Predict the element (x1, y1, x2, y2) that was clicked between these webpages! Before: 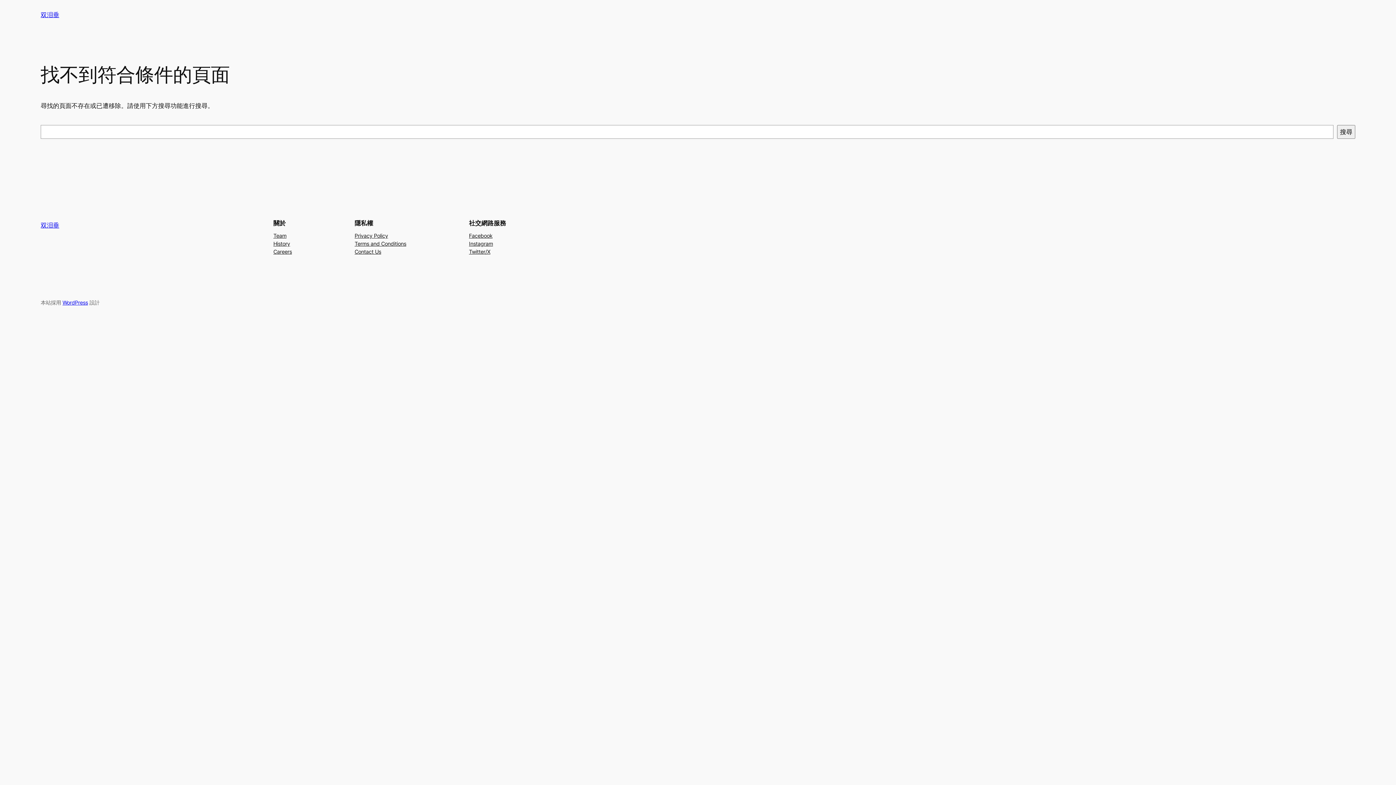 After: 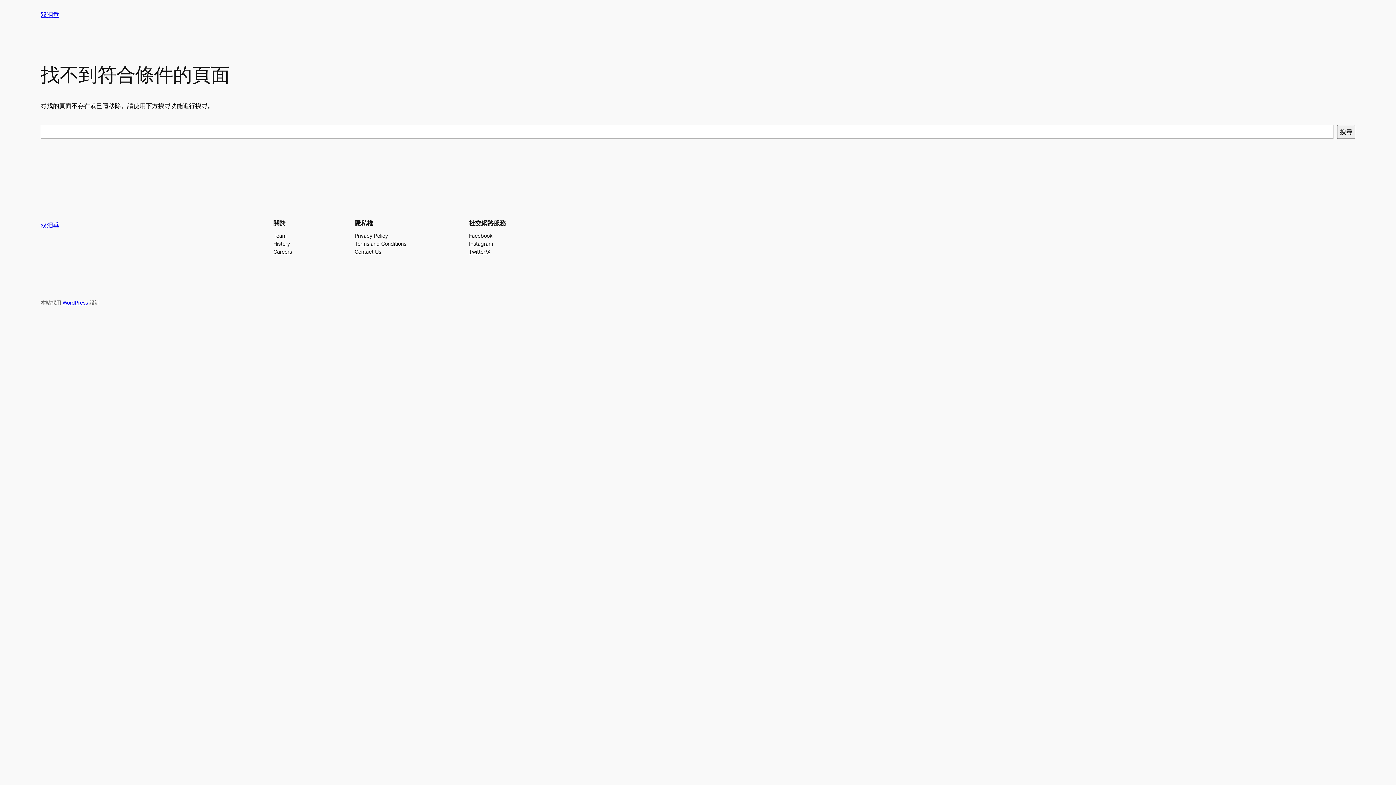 Action: label: Team bbox: (273, 231, 286, 239)